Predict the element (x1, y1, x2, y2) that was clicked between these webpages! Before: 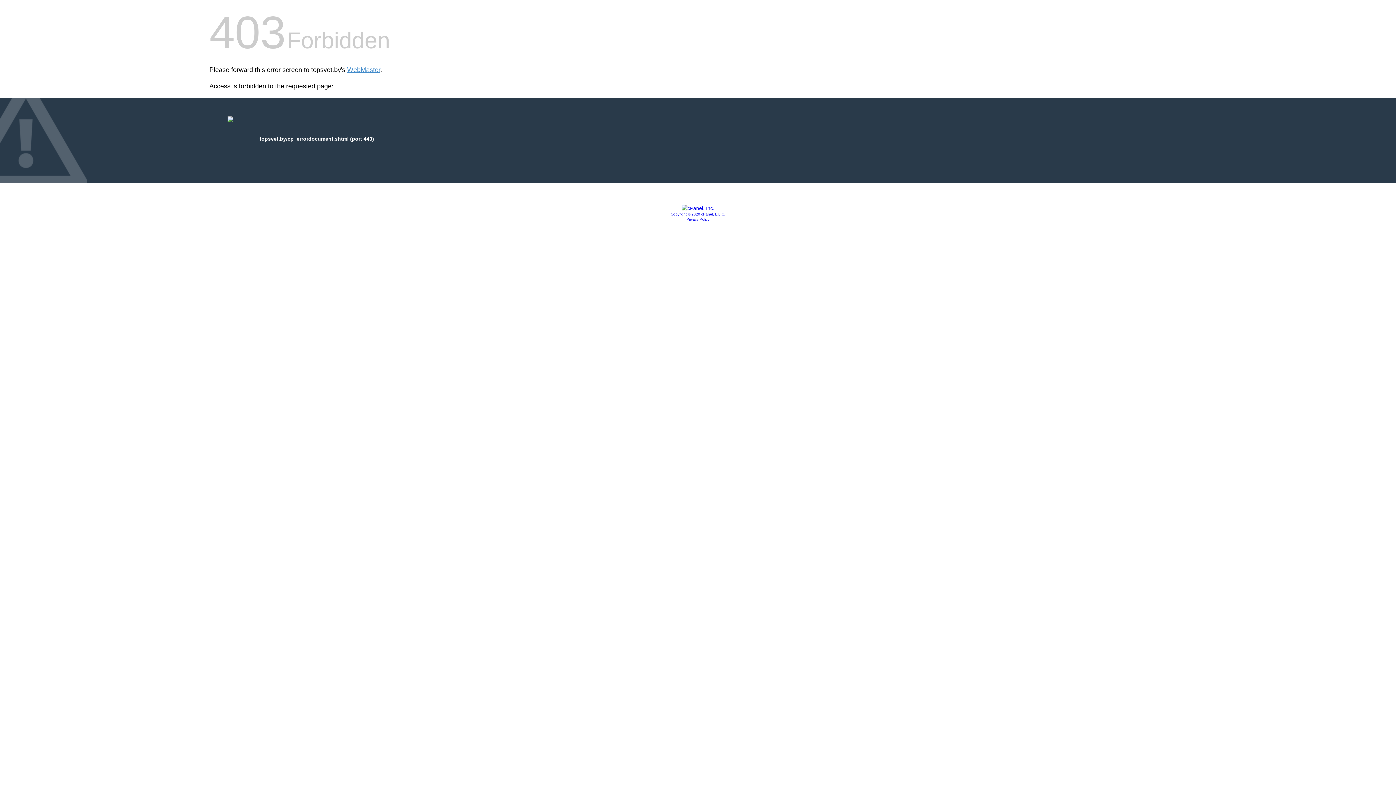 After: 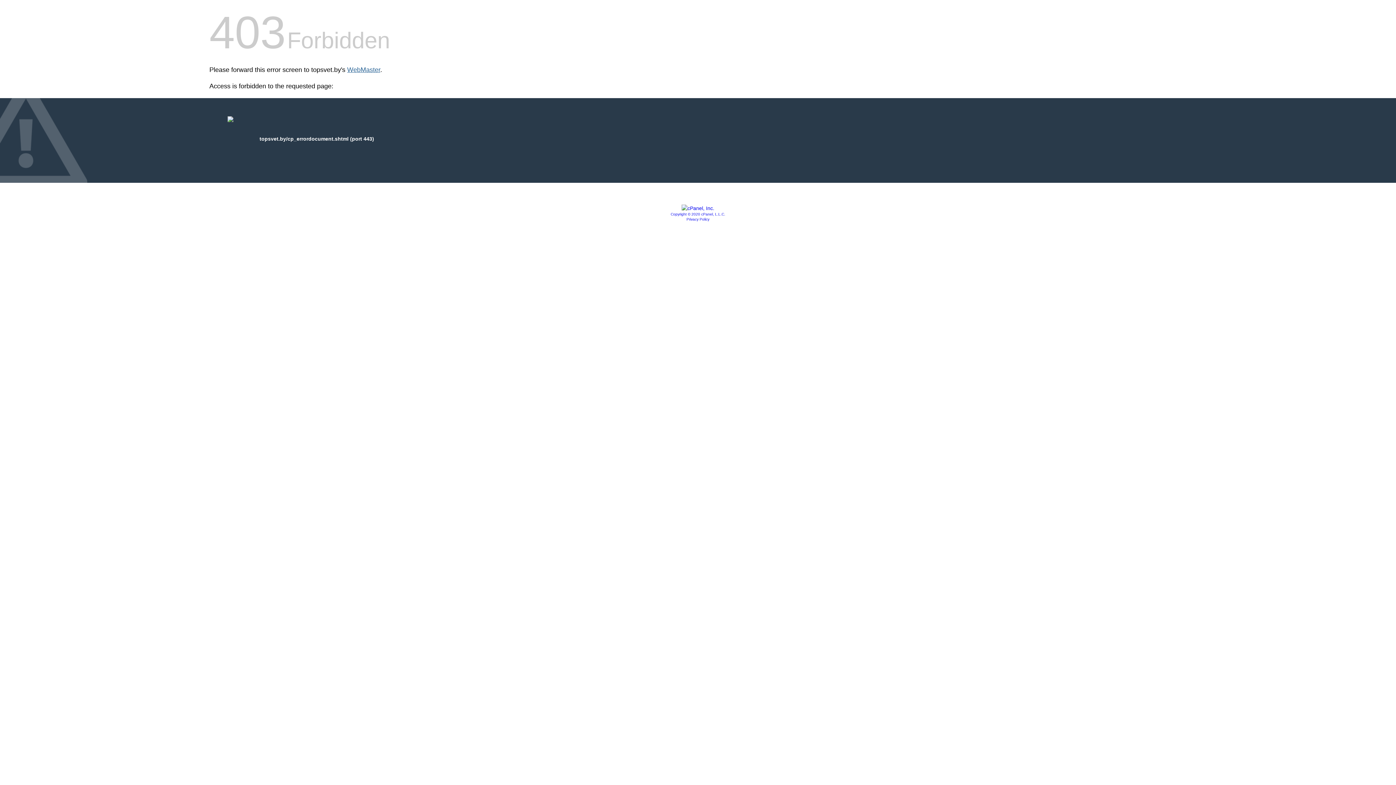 Action: label: WebMaster bbox: (347, 66, 380, 73)